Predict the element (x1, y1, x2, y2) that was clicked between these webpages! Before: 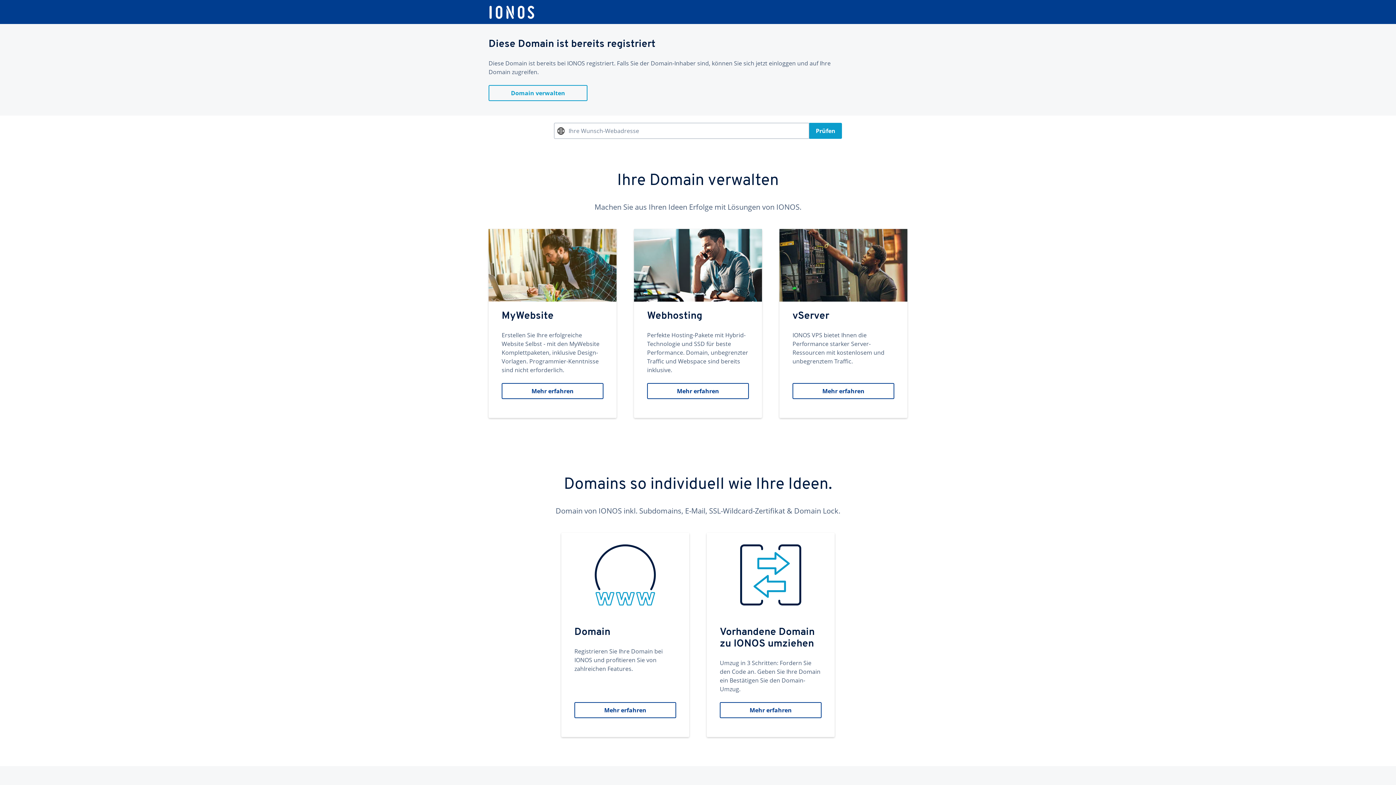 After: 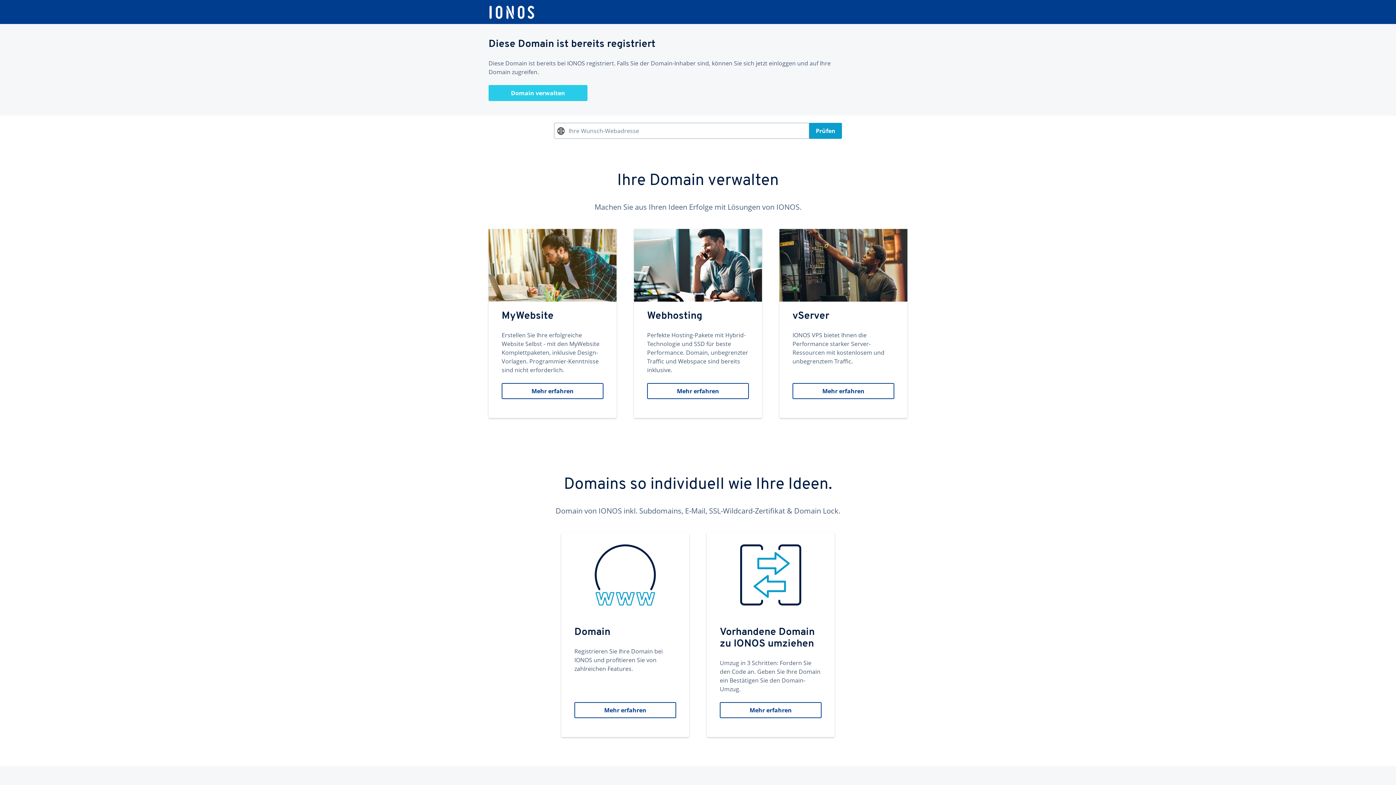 Action: label: Domain verwalten bbox: (488, 85, 587, 101)